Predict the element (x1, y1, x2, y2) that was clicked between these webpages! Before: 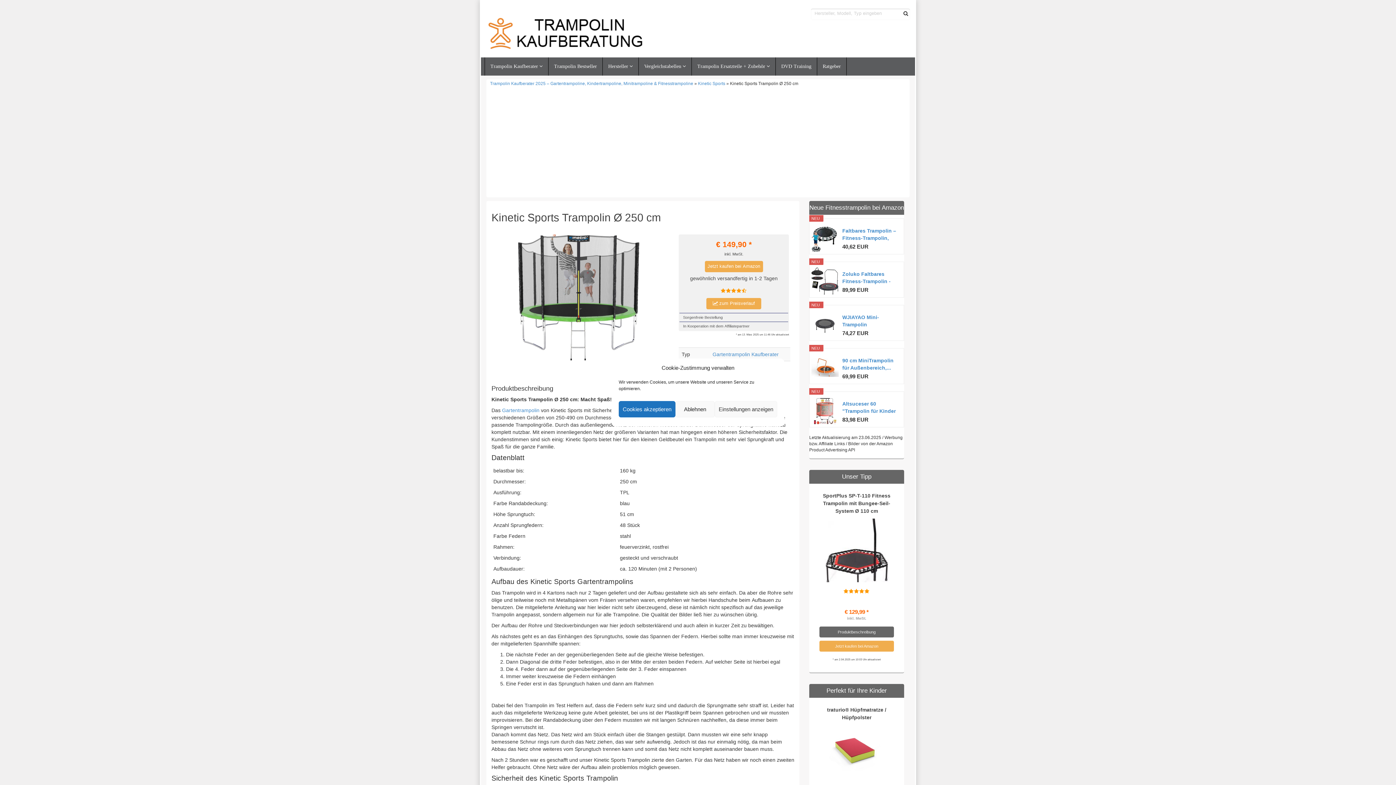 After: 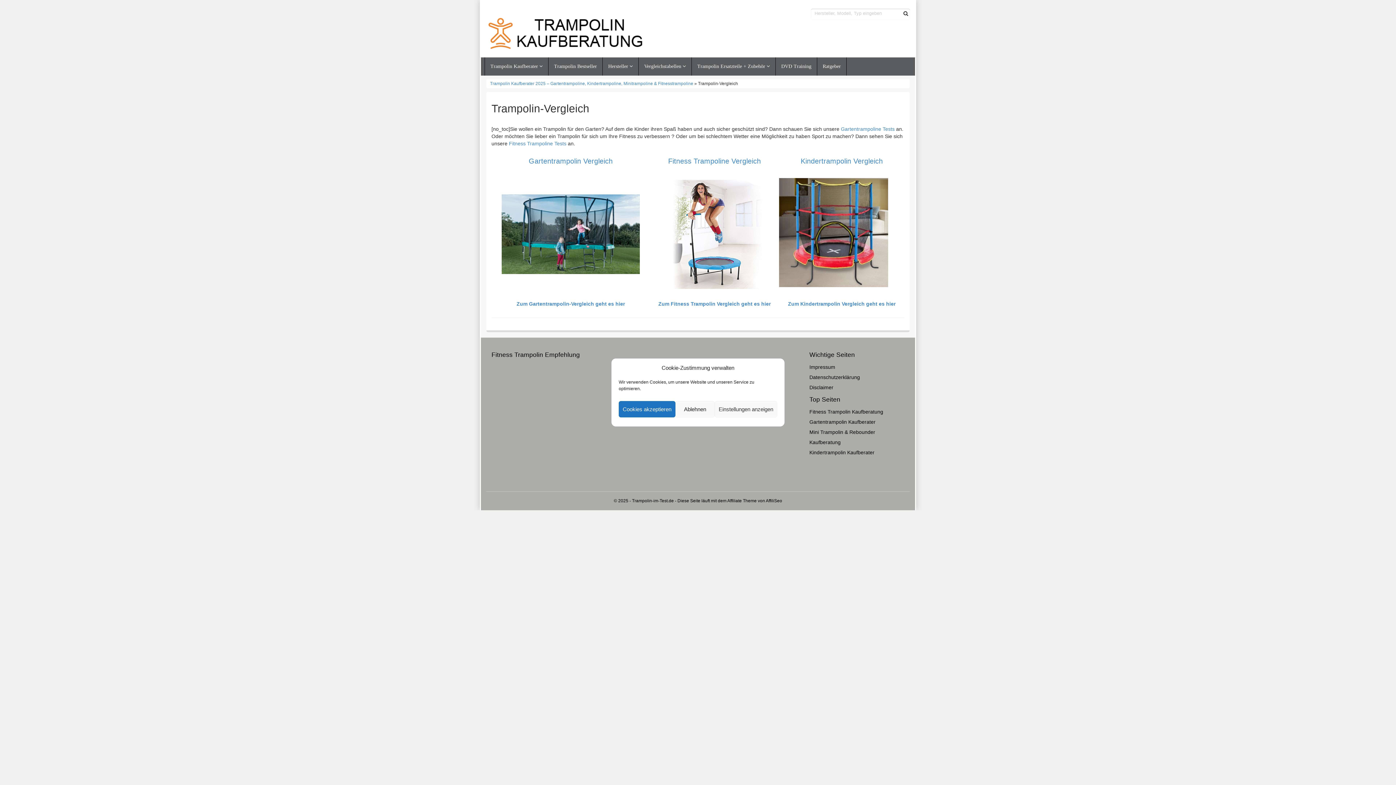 Action: bbox: (638, 57, 691, 75) label: Vergleichstabellen 